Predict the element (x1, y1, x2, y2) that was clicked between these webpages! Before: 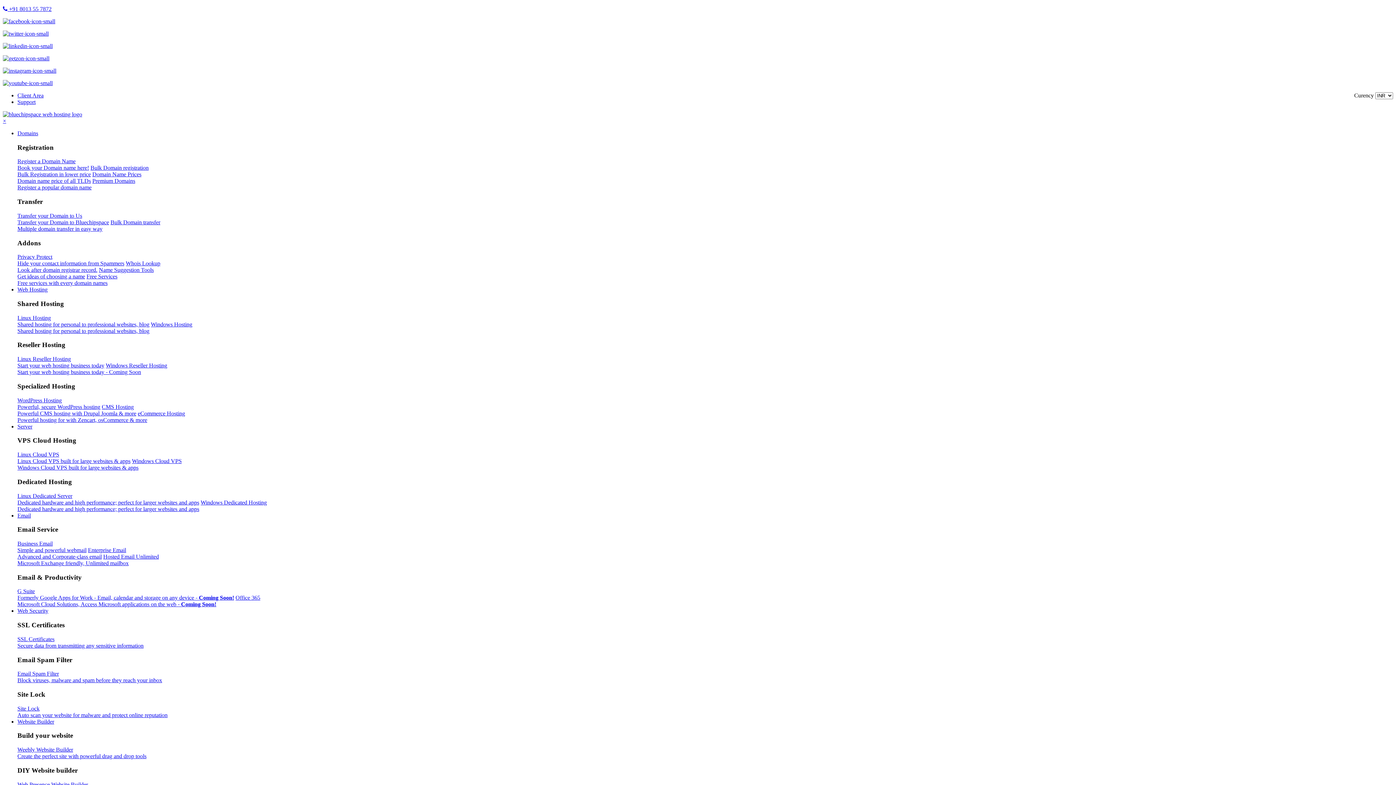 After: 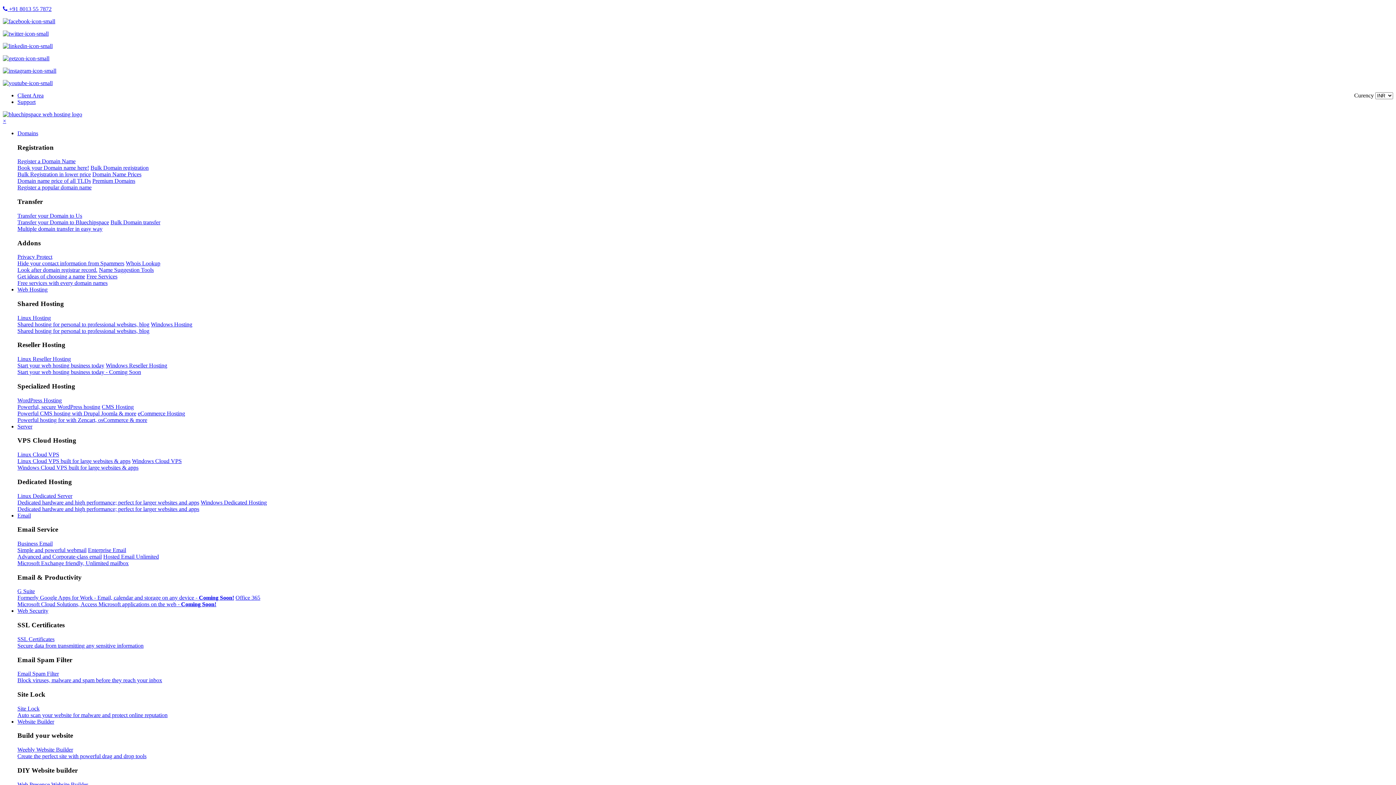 Action: label: × bbox: (2, 117, 6, 124)